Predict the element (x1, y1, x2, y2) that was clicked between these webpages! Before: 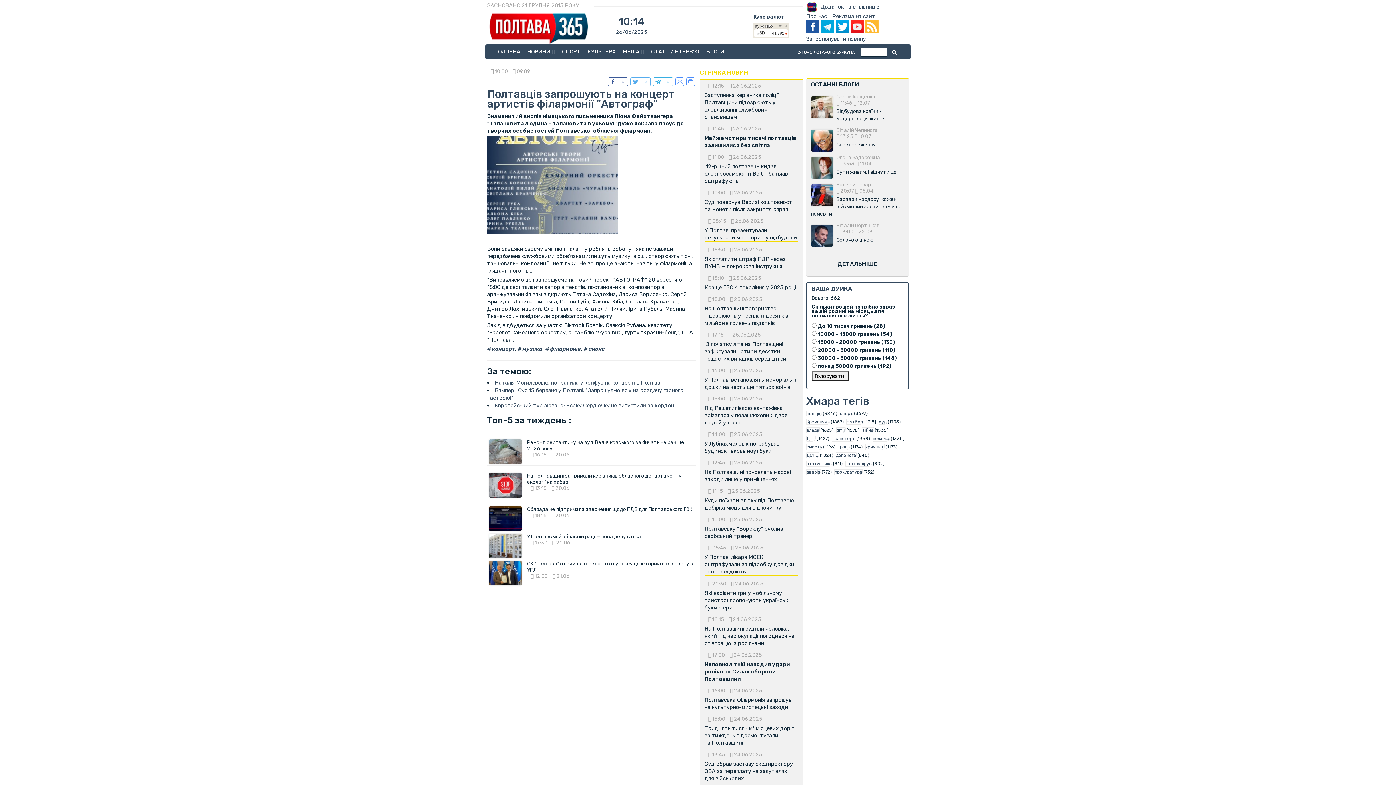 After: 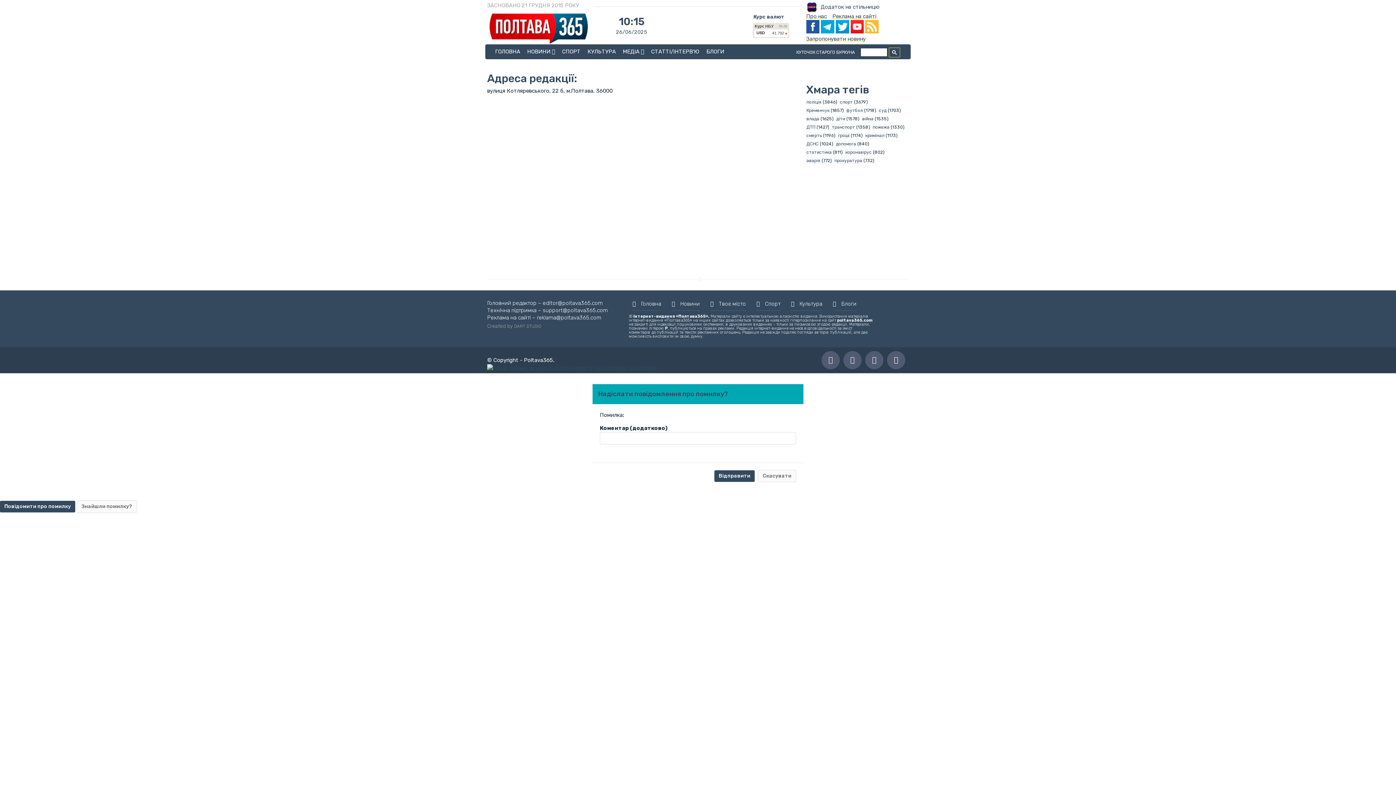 Action: bbox: (806, 13, 832, 19) label: Про нас